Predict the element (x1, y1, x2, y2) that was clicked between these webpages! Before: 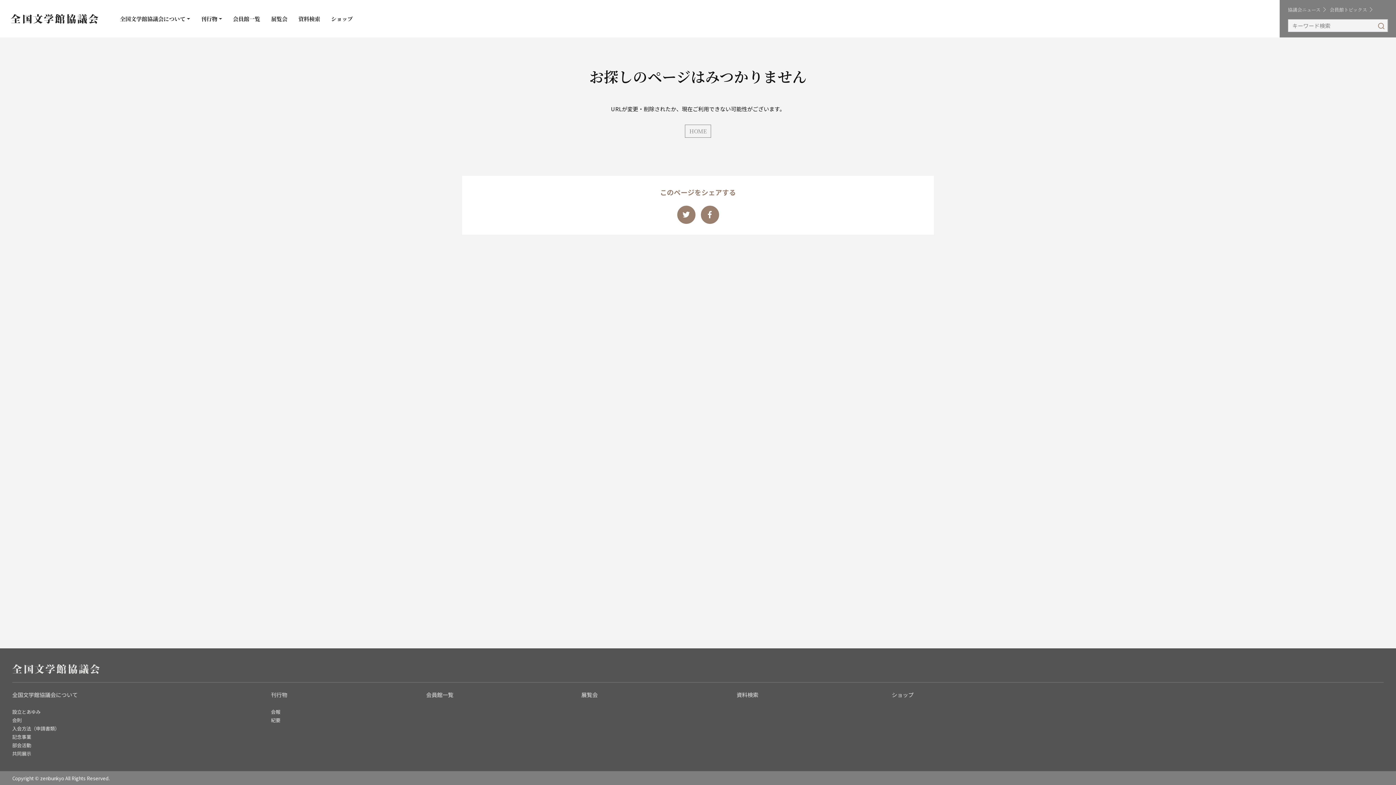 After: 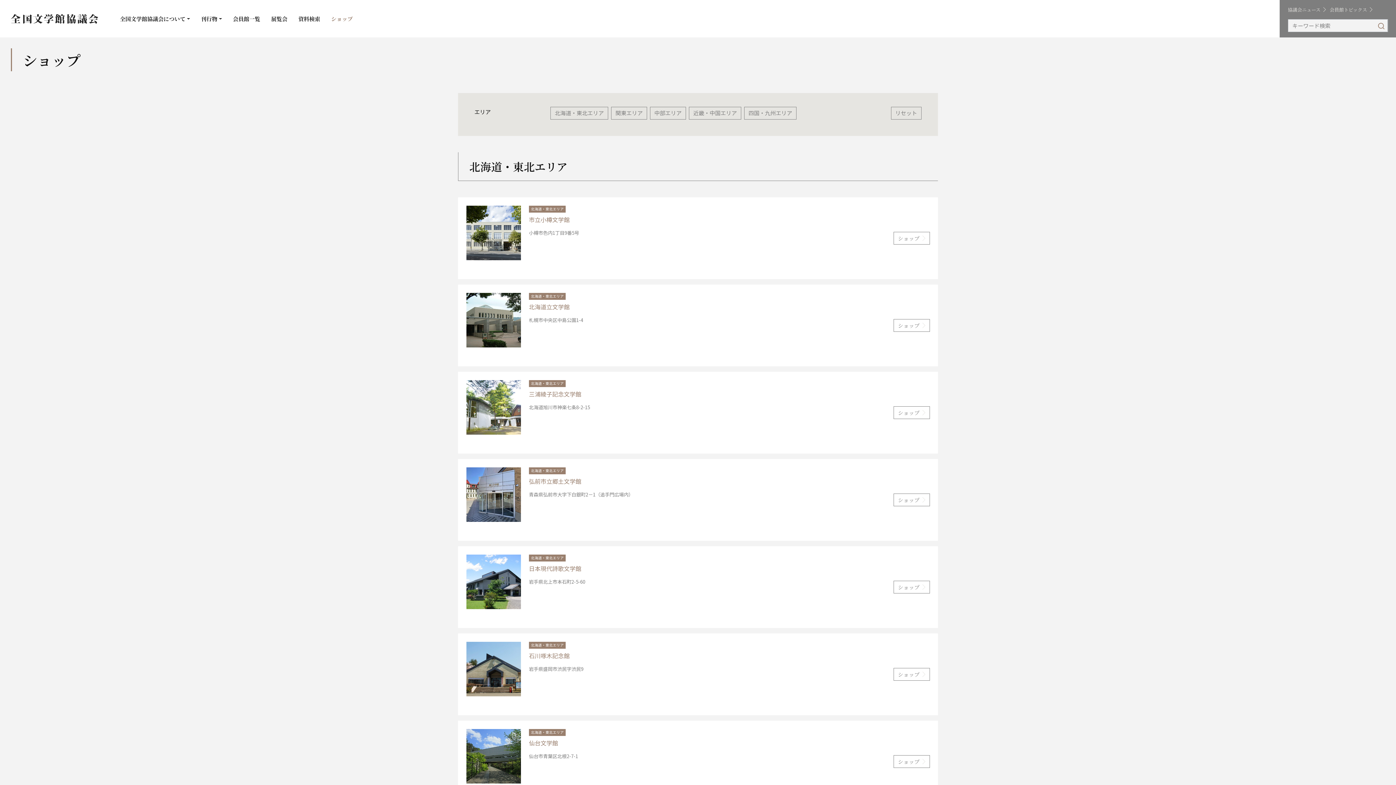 Action: label: ショップ bbox: (892, 691, 913, 698)